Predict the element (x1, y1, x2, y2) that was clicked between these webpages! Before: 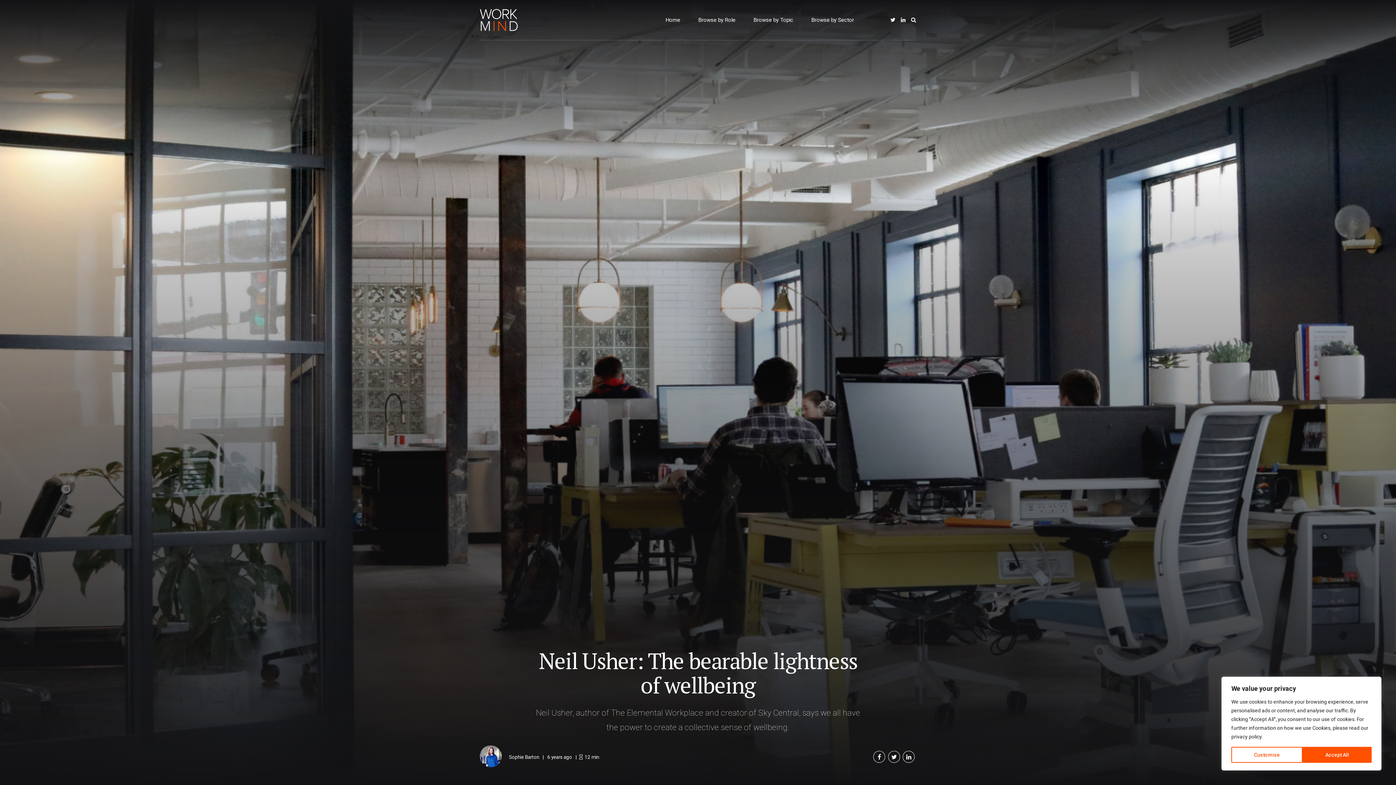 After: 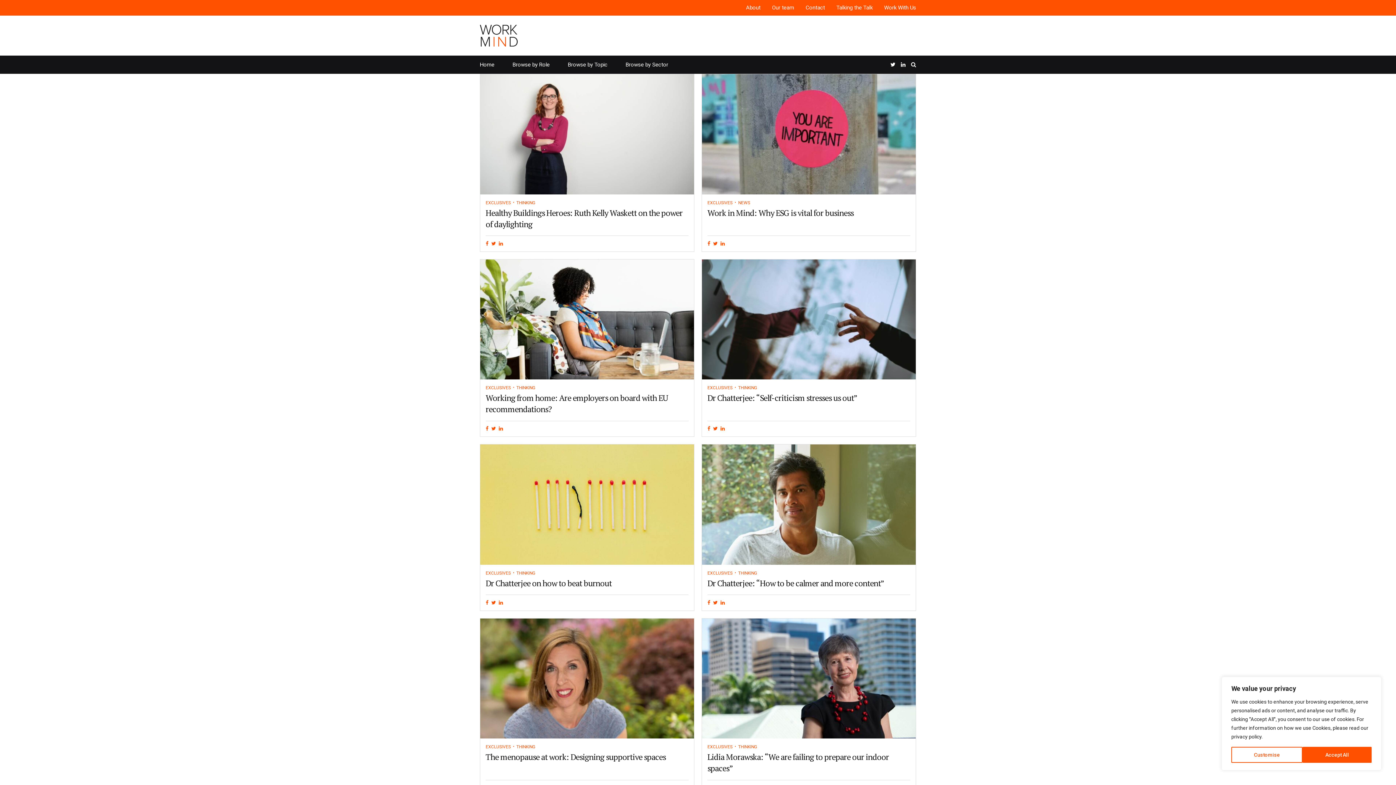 Action: bbox: (509, 754, 539, 760) label: Sophie Barton